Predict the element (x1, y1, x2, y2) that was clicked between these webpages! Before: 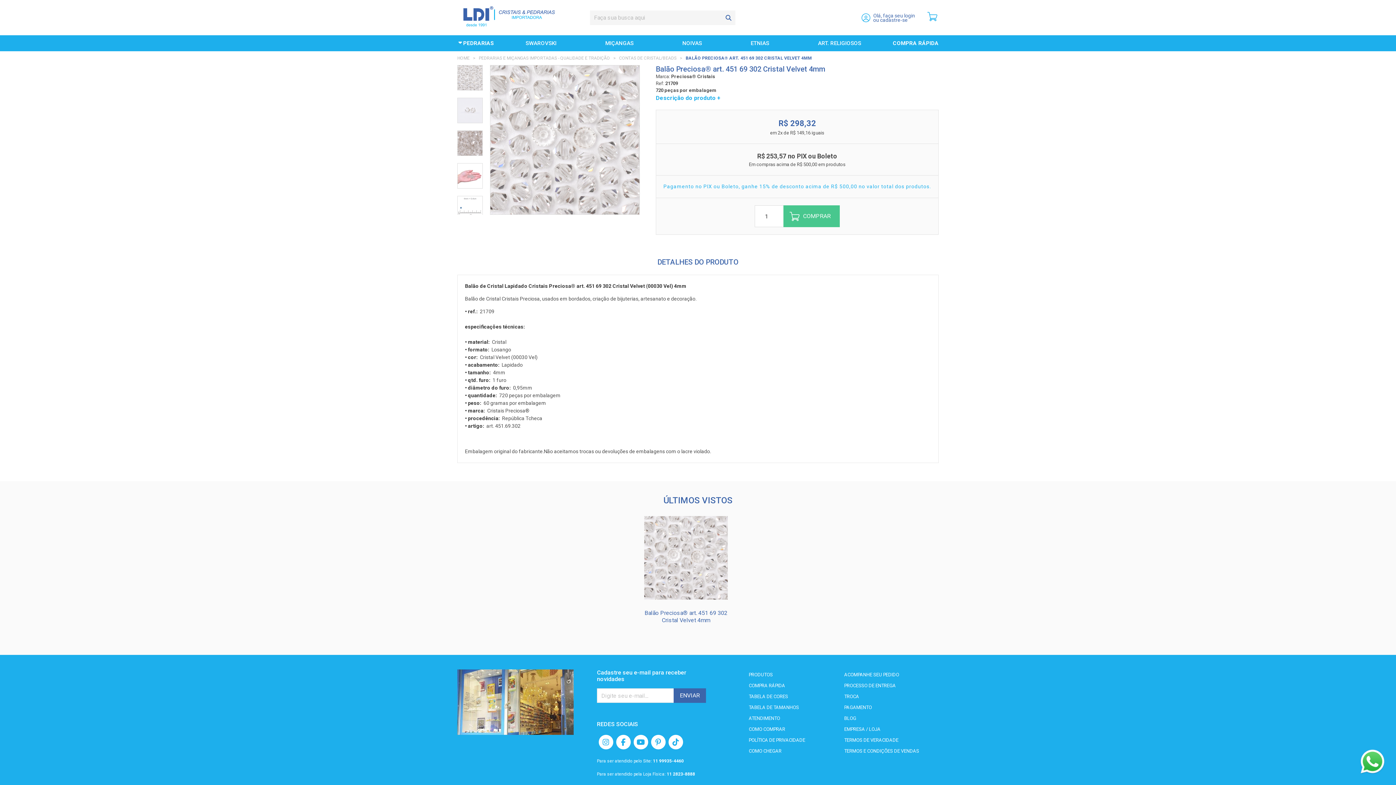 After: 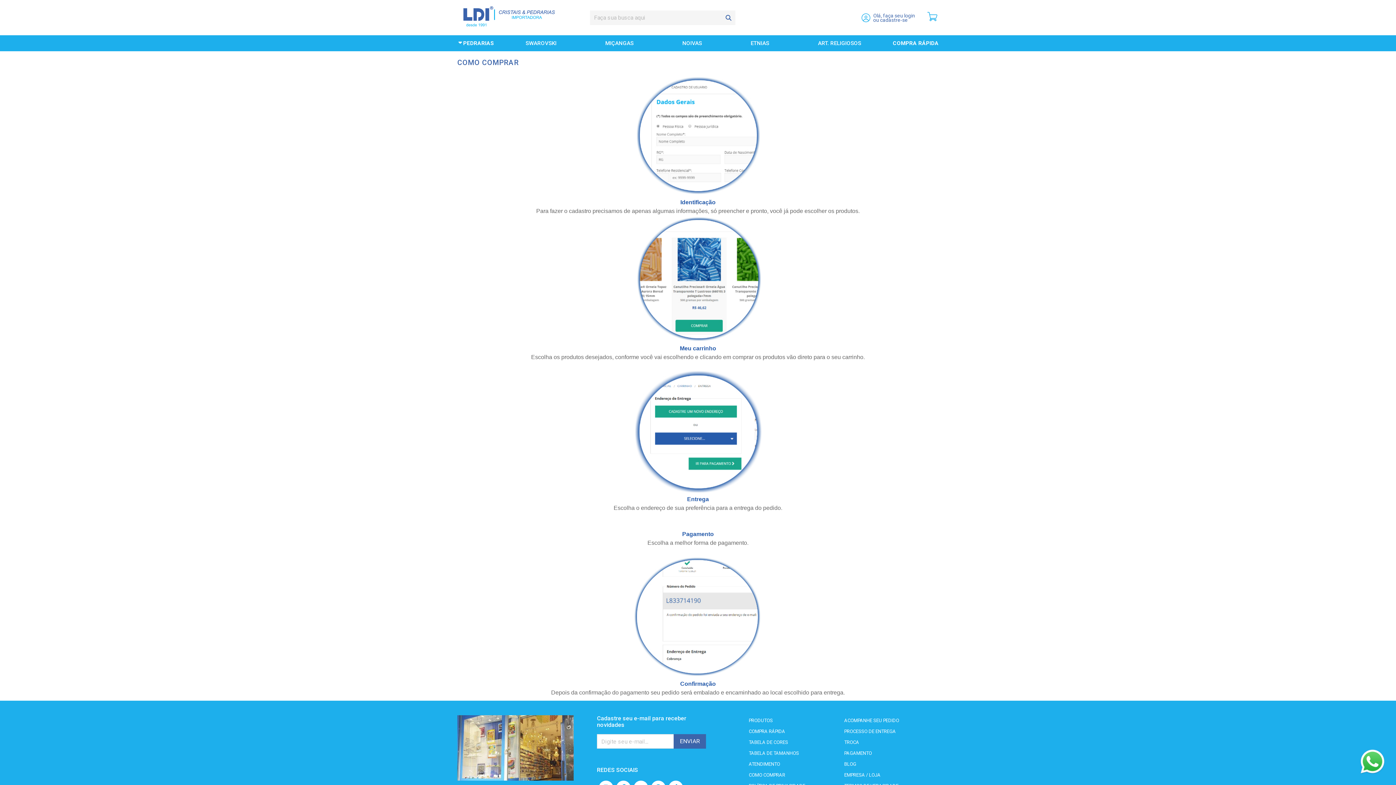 Action: label: COMO COMPRAR bbox: (749, 726, 785, 732)